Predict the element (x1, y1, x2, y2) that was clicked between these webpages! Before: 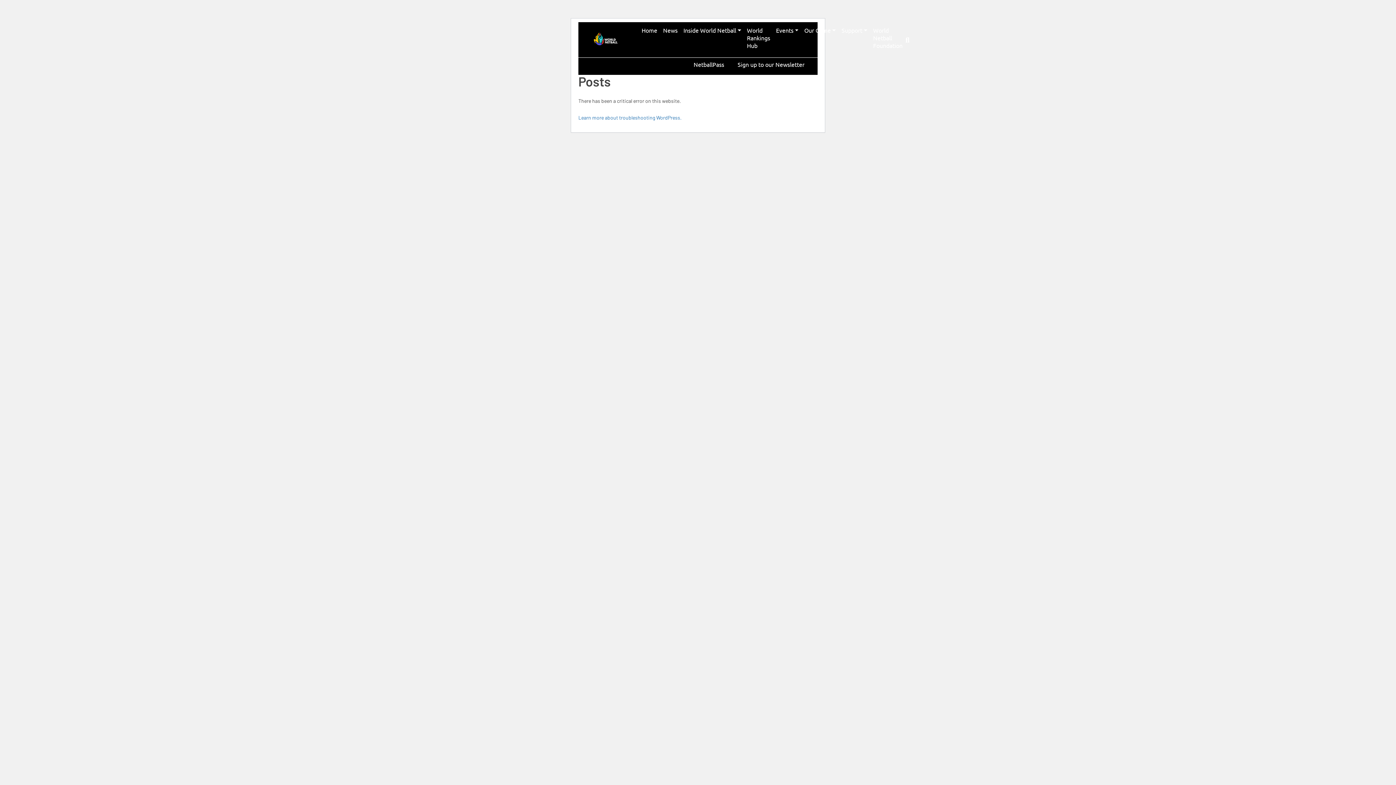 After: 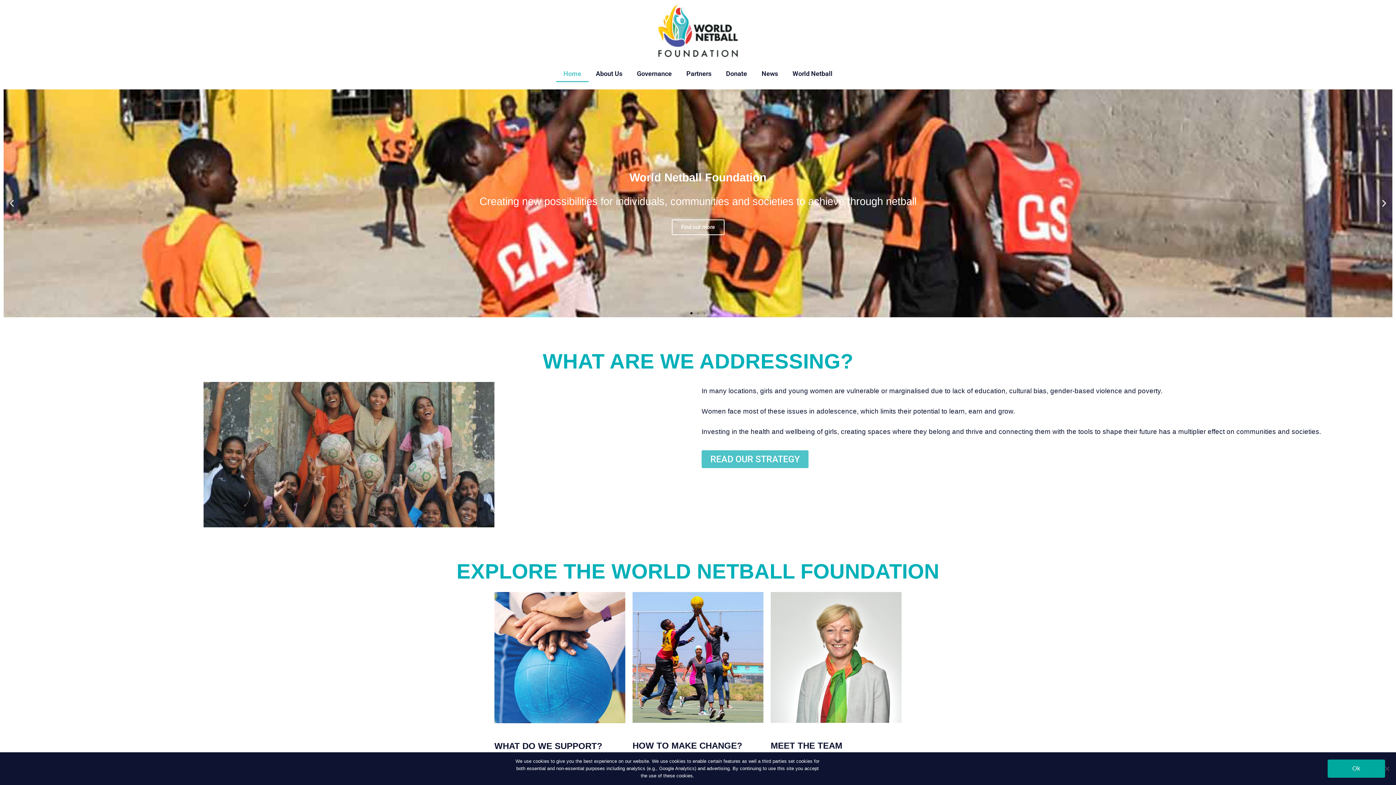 Action: bbox: (870, 22, 905, 53) label: World Netball Foundation